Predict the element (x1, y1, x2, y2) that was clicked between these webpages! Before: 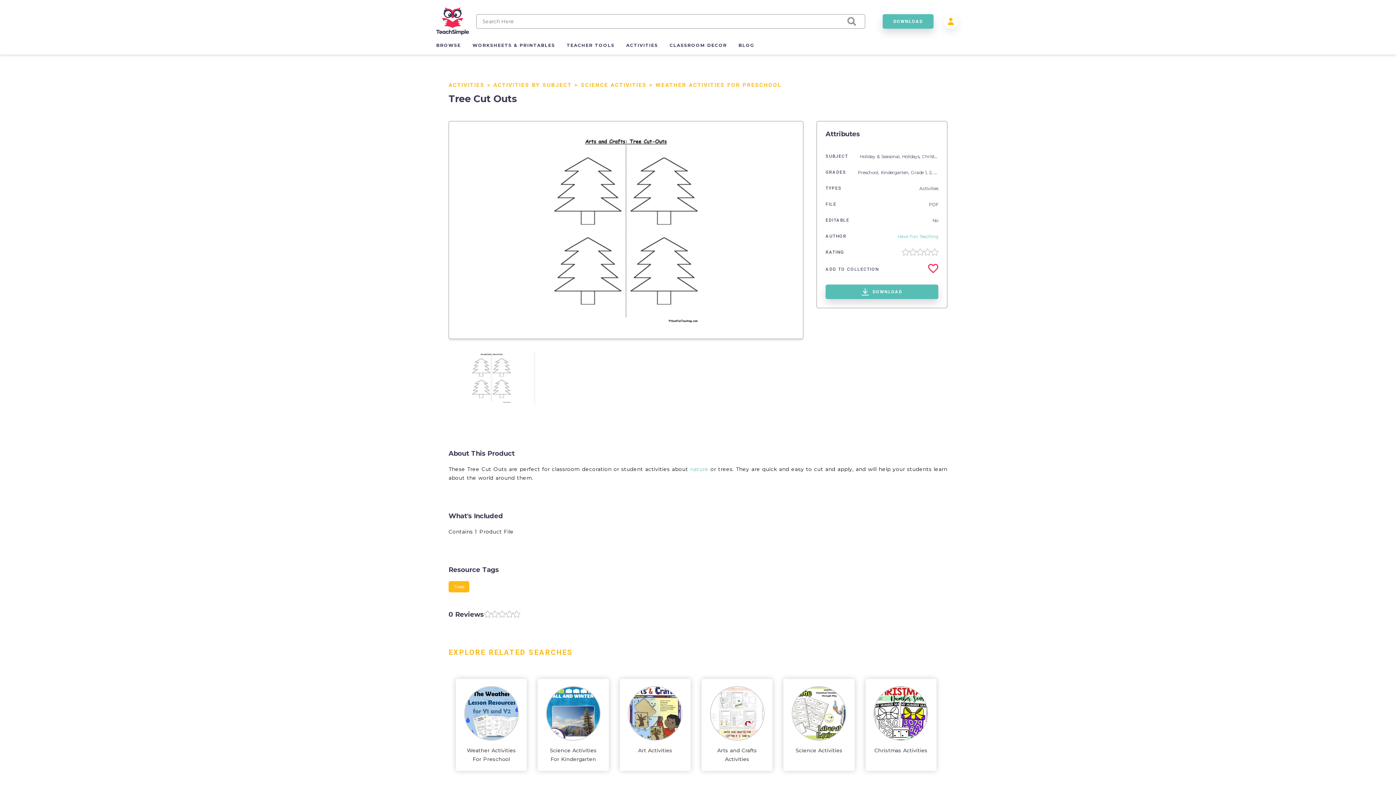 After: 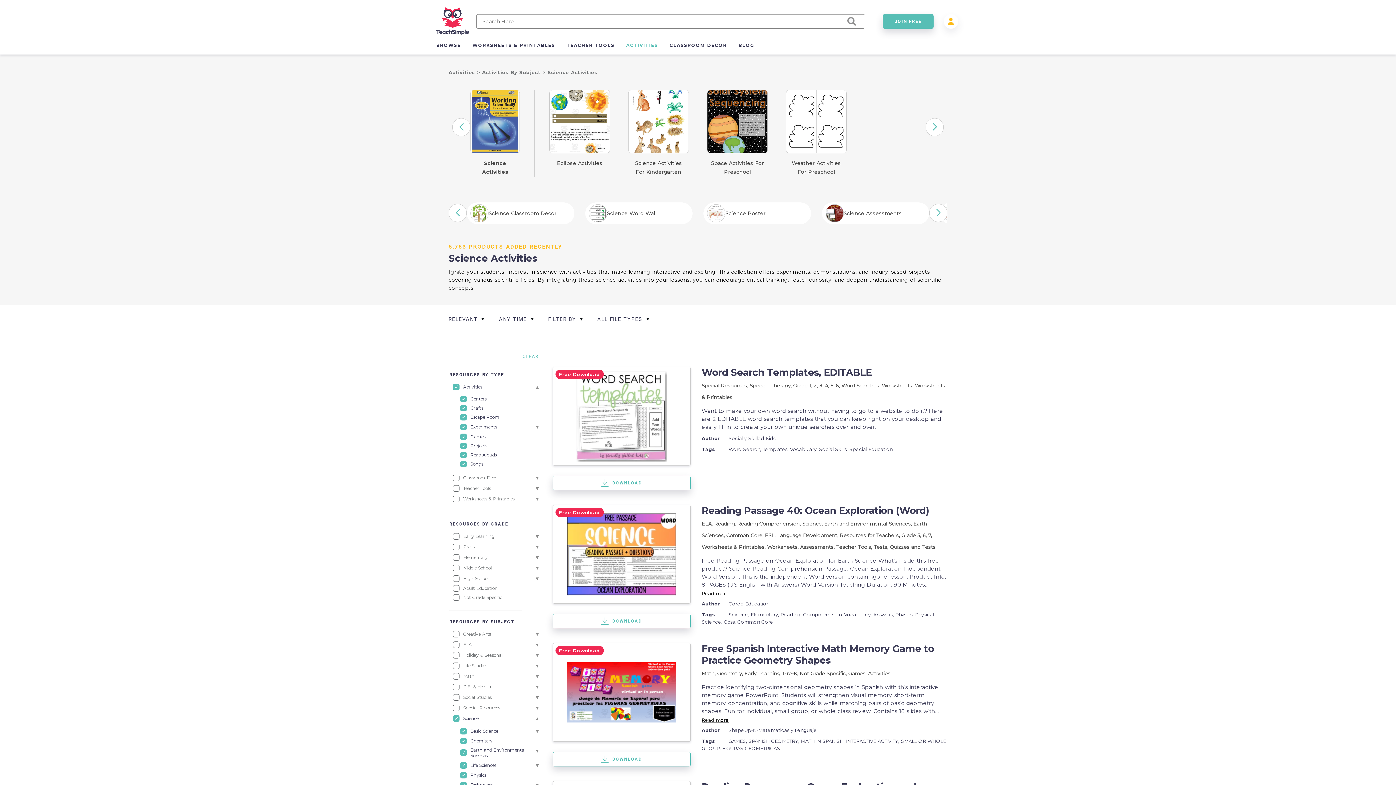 Action: bbox: (580, 81, 646, 89) label: SCIENCE ACTIVITIES